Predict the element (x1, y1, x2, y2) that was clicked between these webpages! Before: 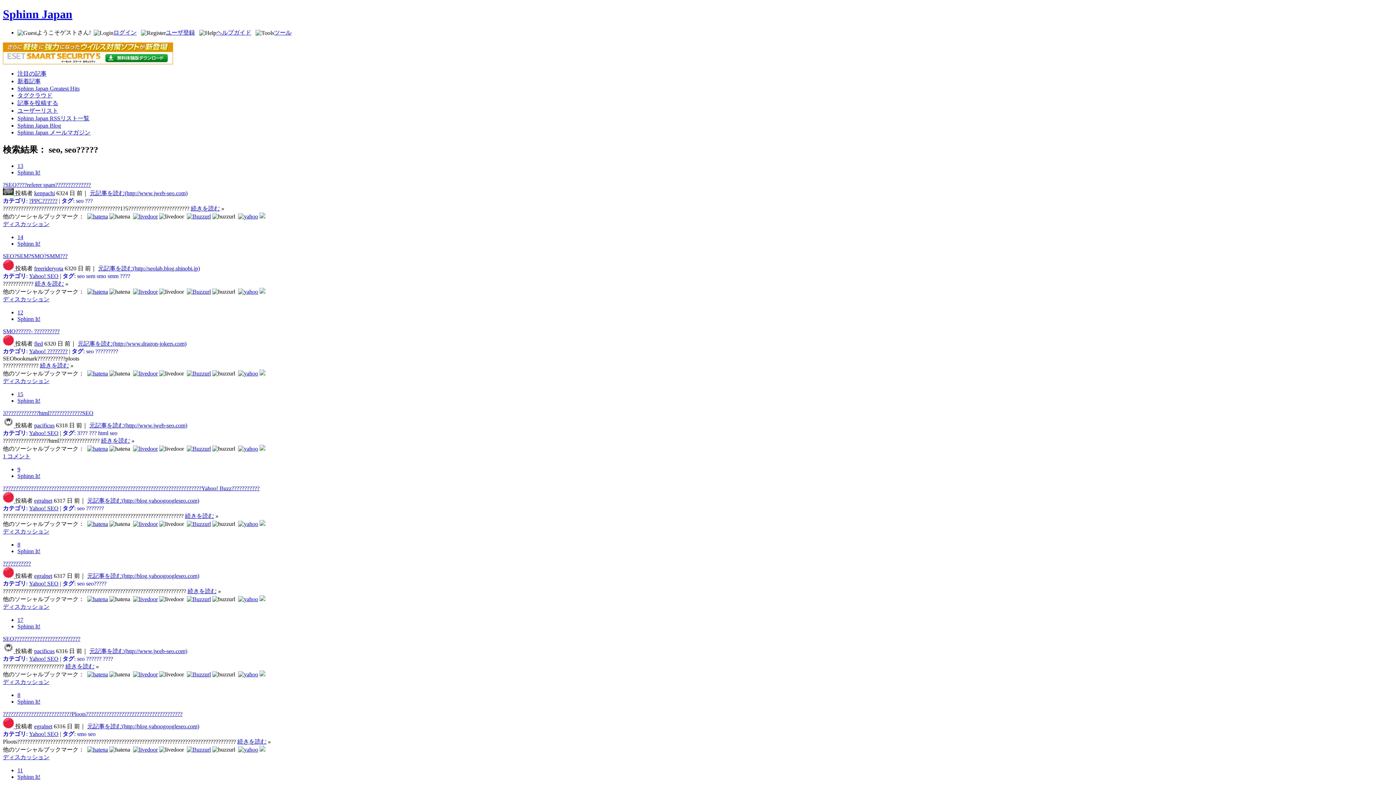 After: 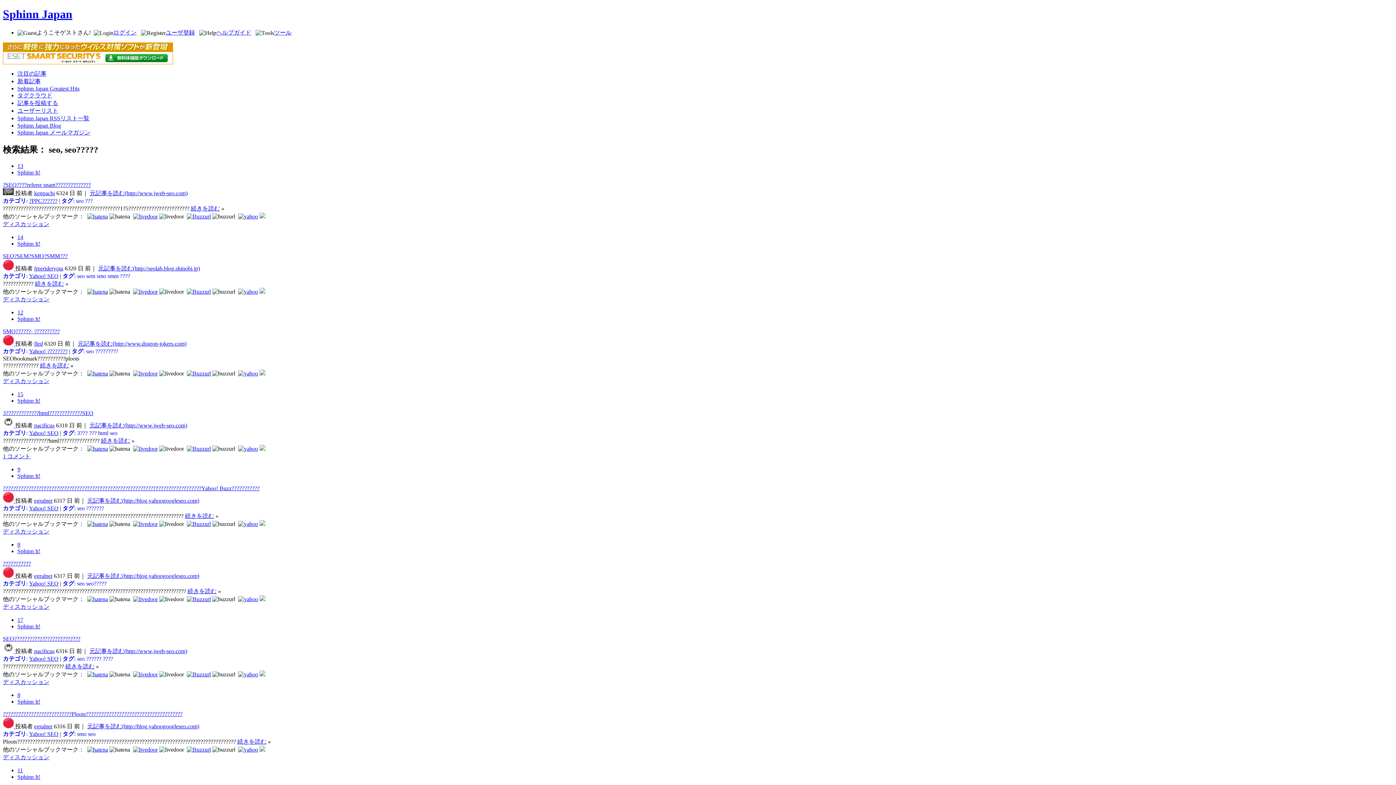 Action: bbox: (87, 445, 108, 451)